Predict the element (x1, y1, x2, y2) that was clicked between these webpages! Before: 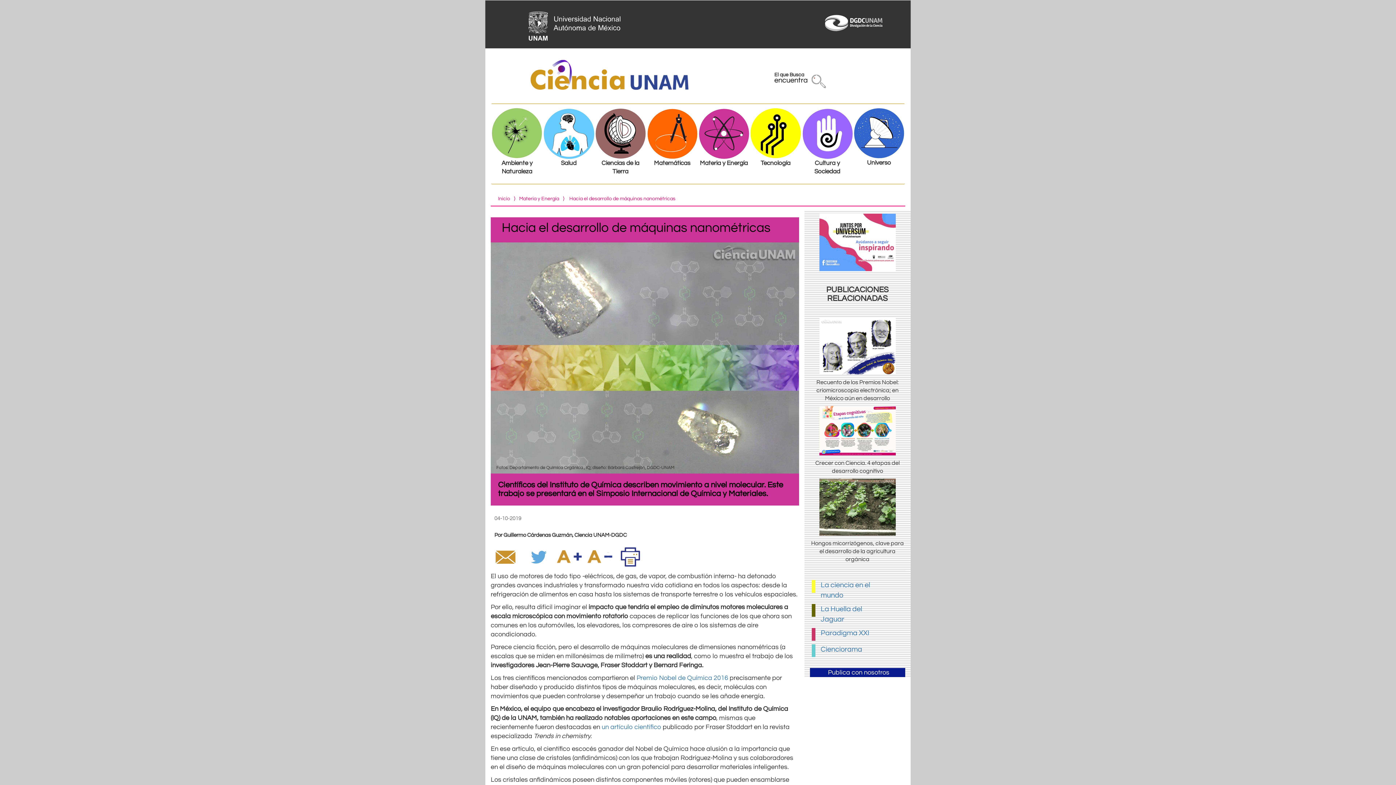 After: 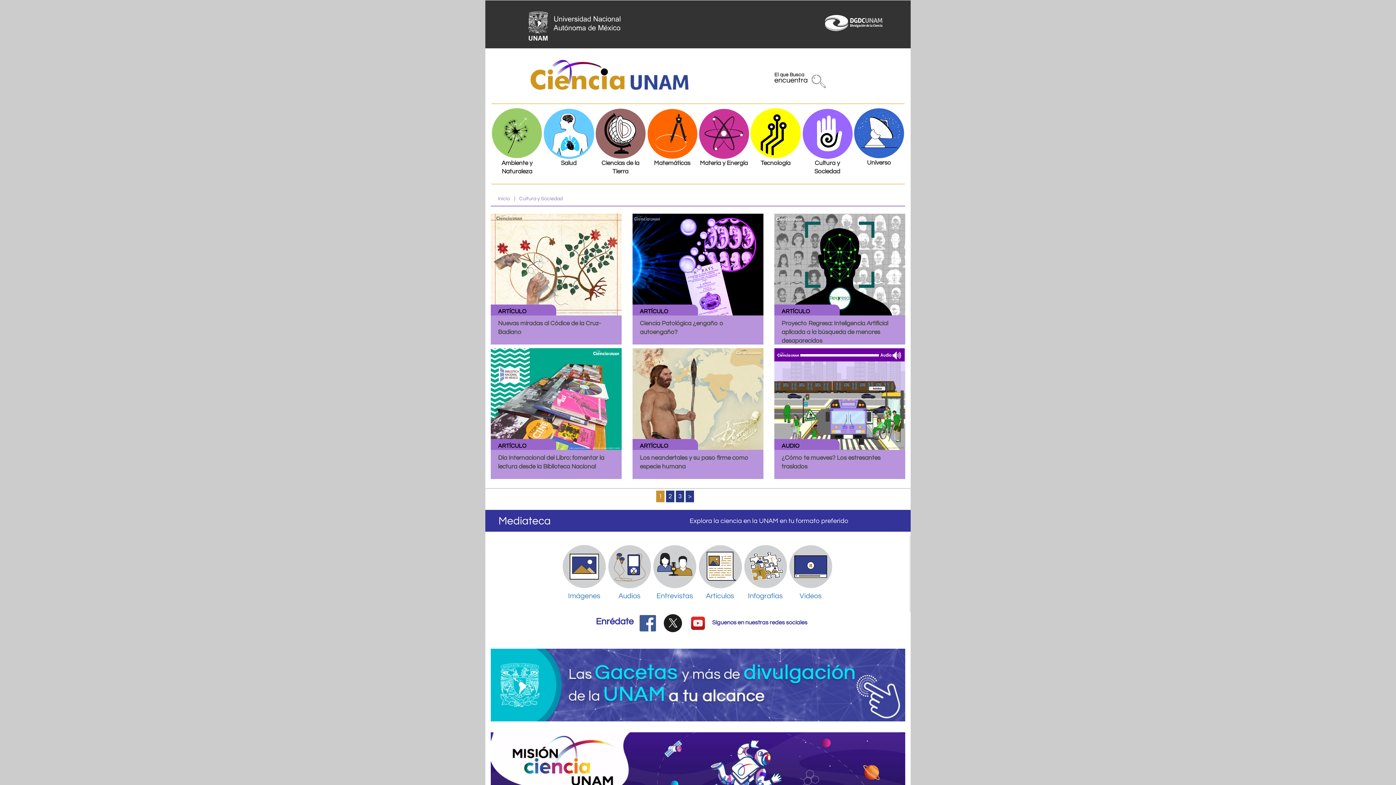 Action: label: Cultura y Sociedad bbox: (801, 103, 853, 175)